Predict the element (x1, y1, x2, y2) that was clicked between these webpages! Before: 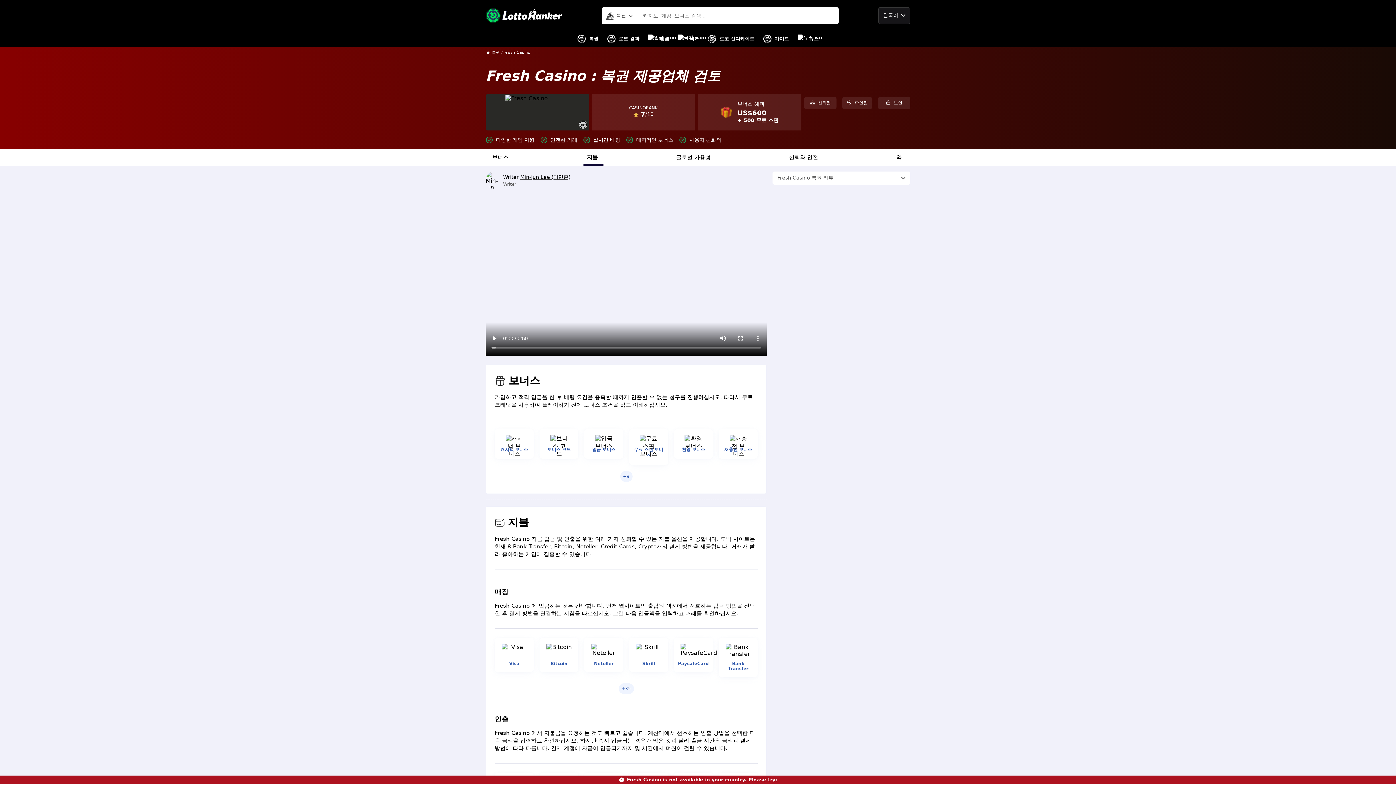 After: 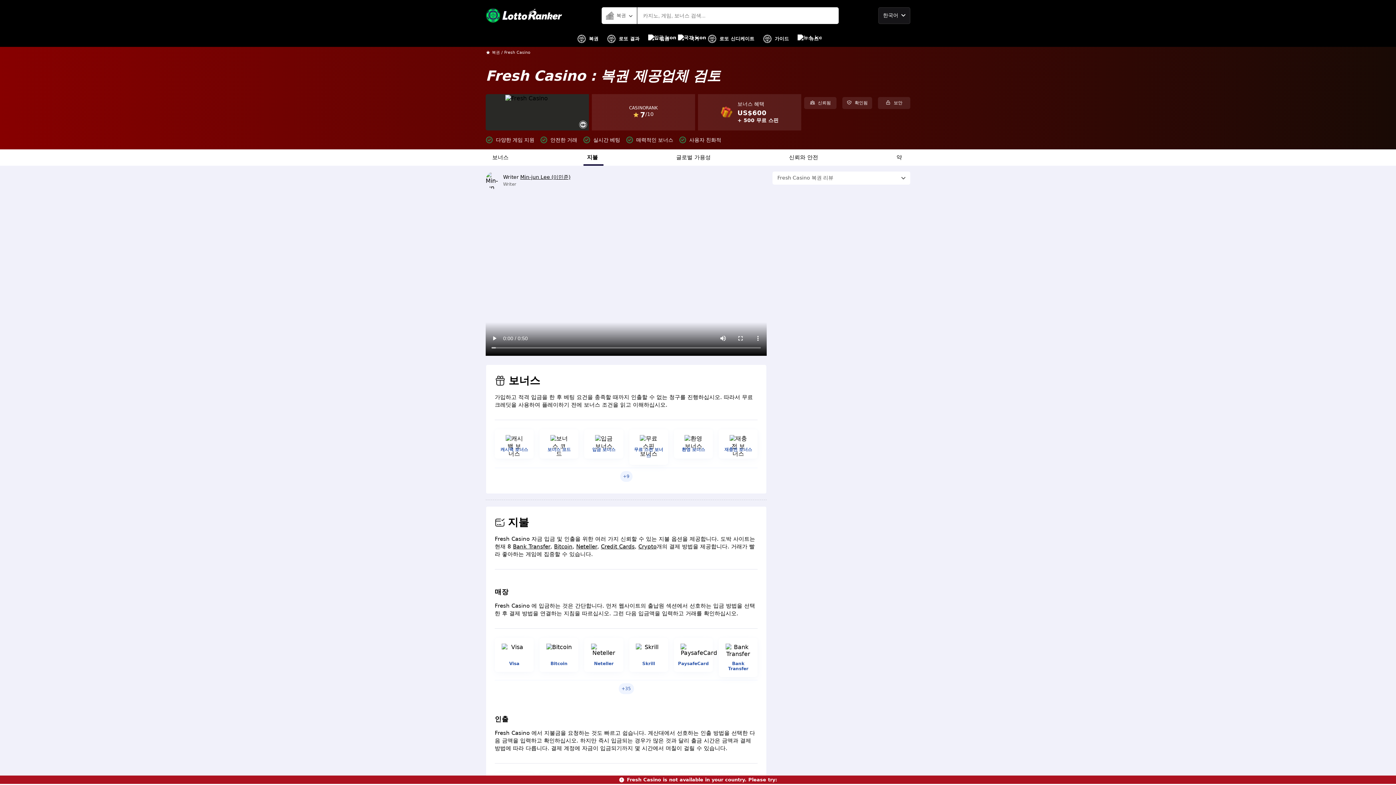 Action: label: 무료 스핀 보너스 bbox: (632, 446, 665, 459)